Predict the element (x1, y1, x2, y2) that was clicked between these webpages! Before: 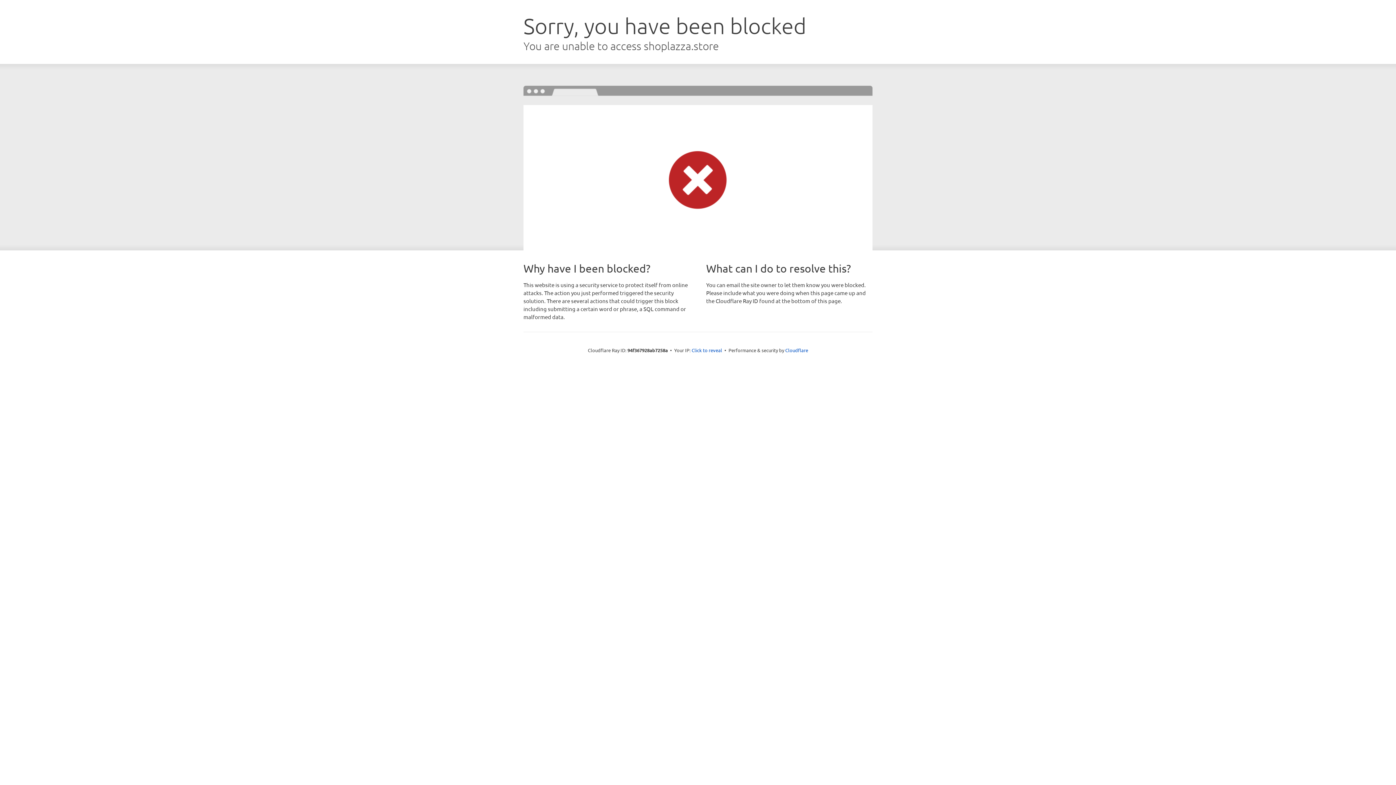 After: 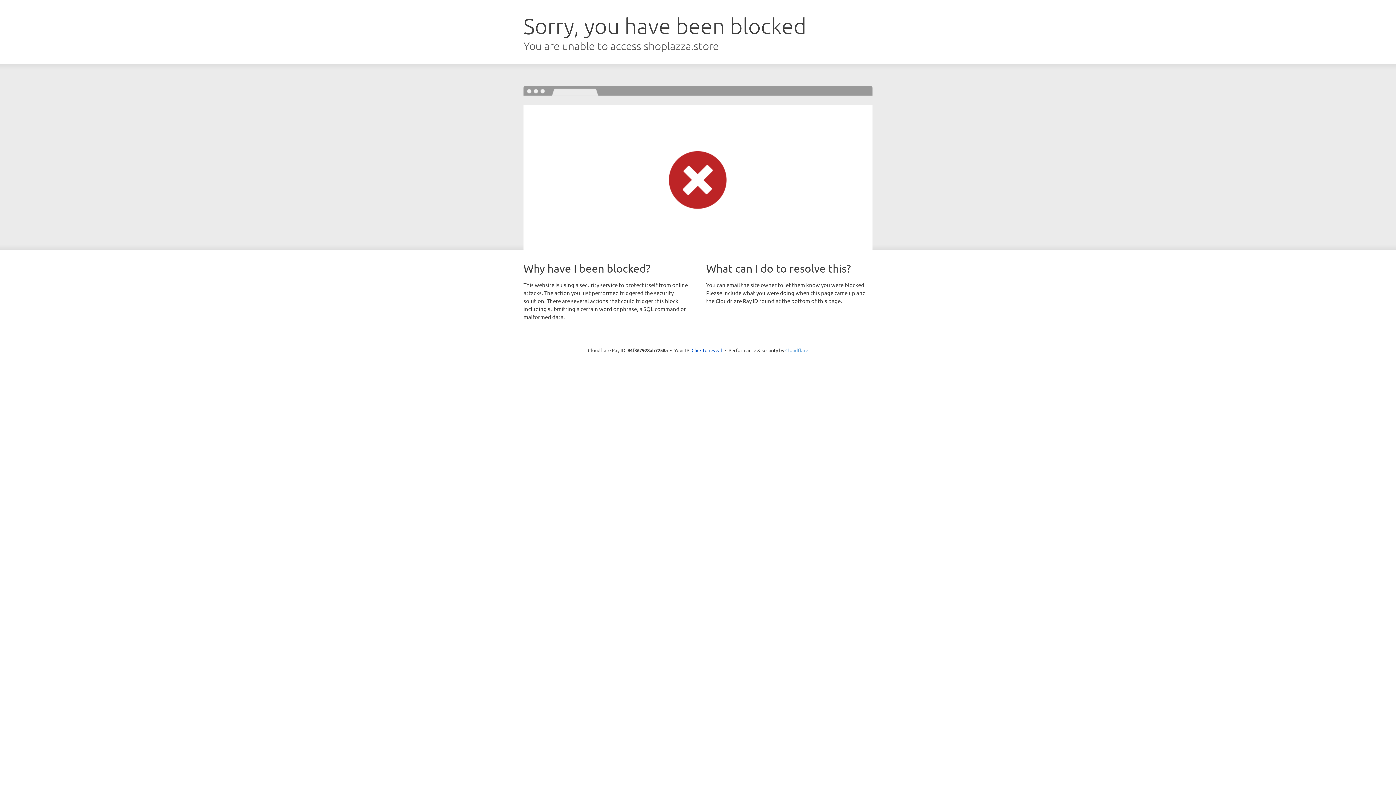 Action: label: Cloudflare bbox: (785, 347, 808, 353)